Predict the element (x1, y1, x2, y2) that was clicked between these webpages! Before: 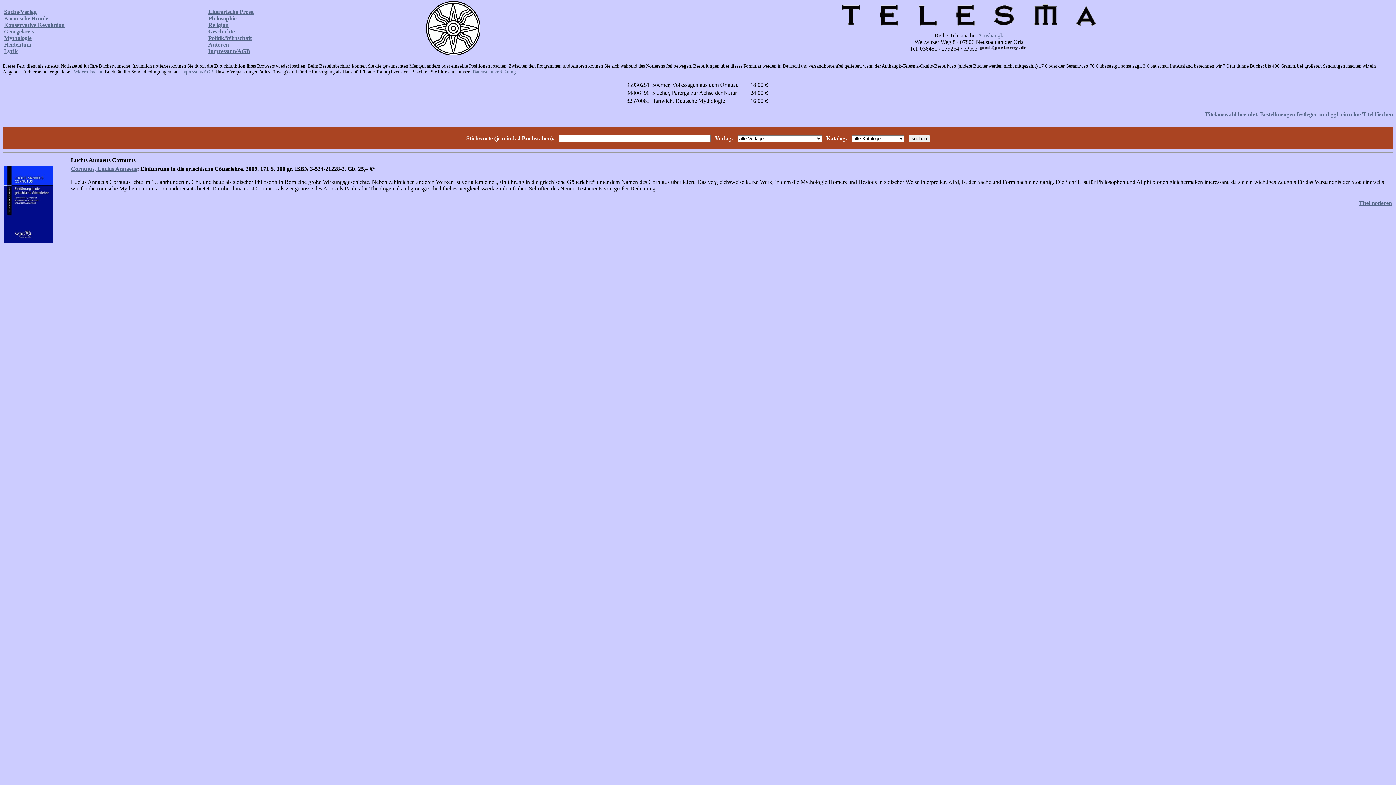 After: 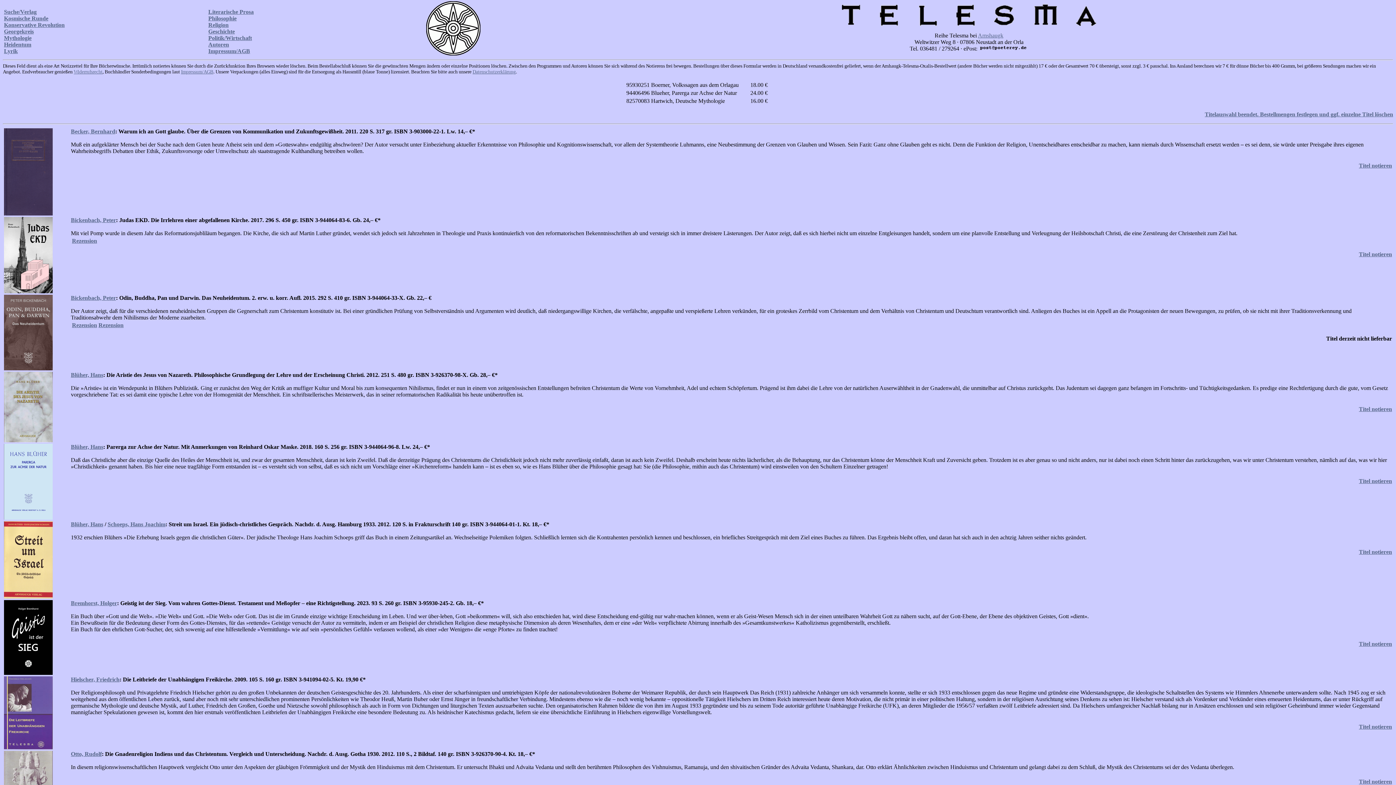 Action: label: Religion bbox: (208, 21, 228, 28)